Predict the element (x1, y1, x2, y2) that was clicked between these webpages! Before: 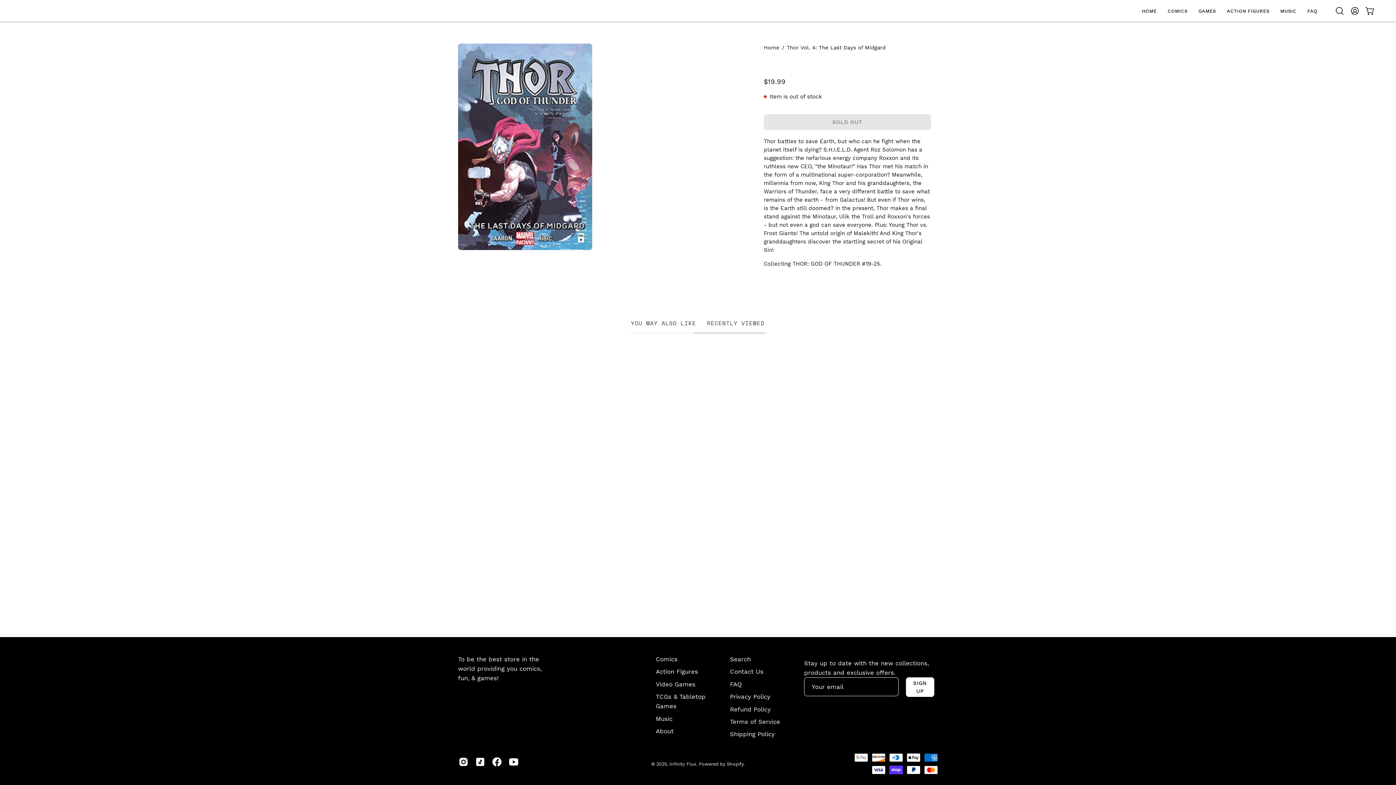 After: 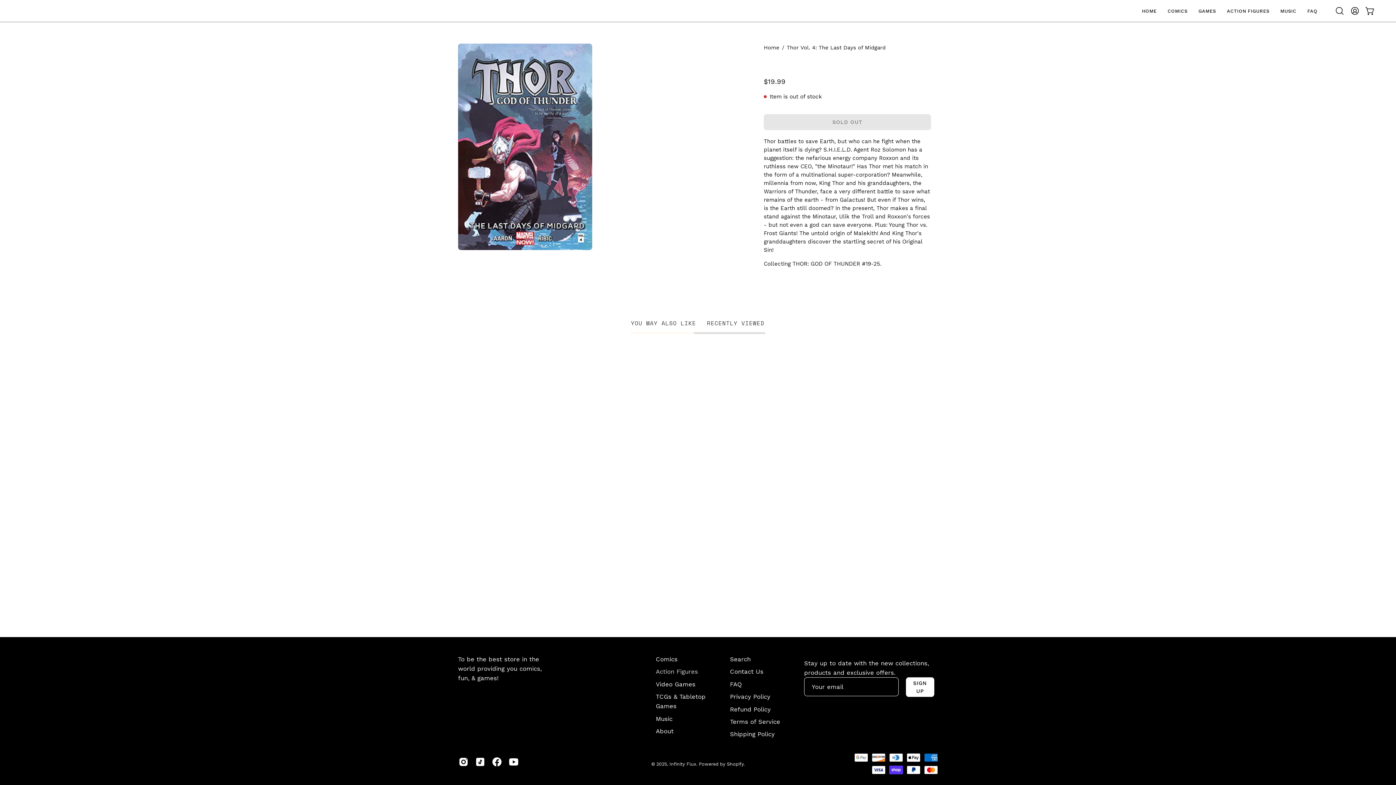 Action: bbox: (656, 668, 698, 675) label: Action Figures